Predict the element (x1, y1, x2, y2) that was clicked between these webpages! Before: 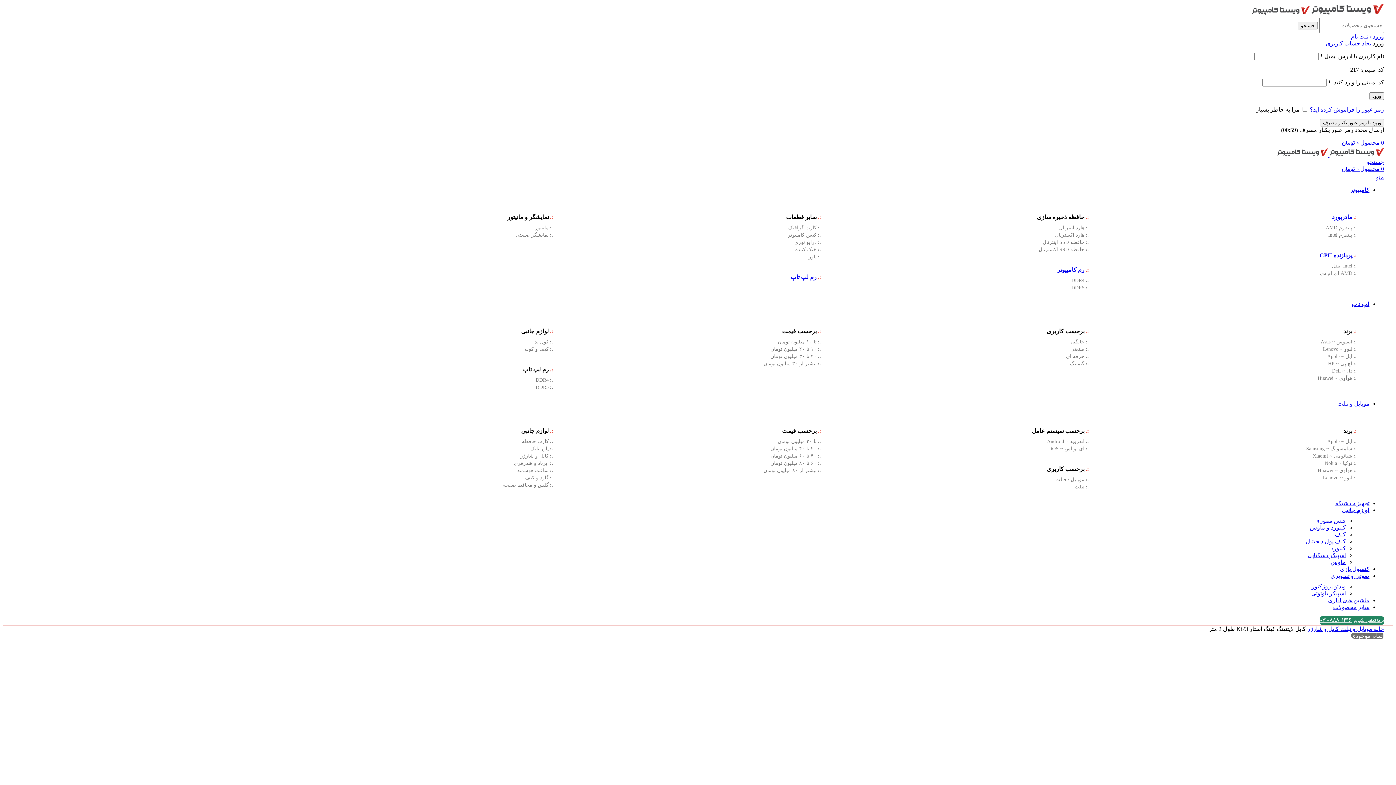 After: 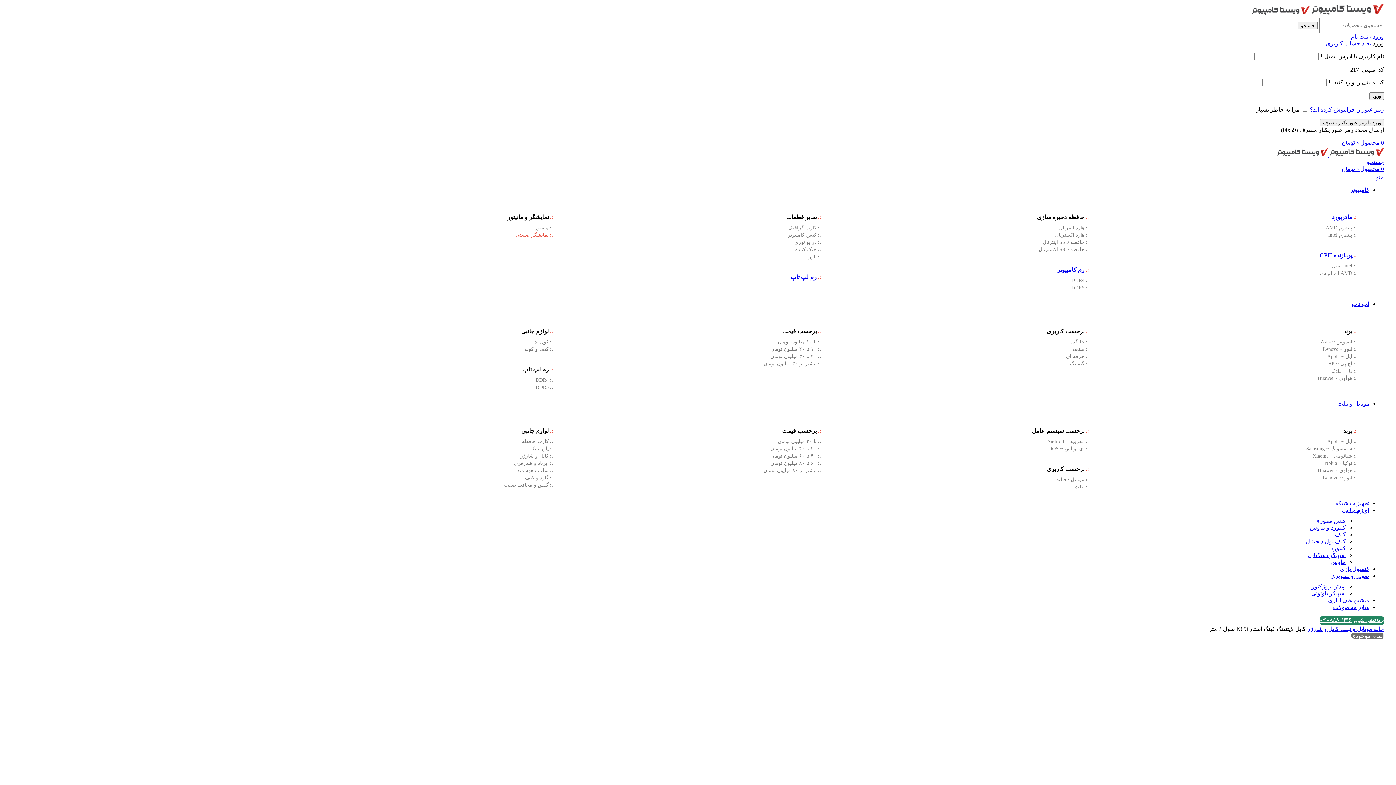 Action: label: نمایشگر صنعتی bbox: (515, 232, 553, 237)